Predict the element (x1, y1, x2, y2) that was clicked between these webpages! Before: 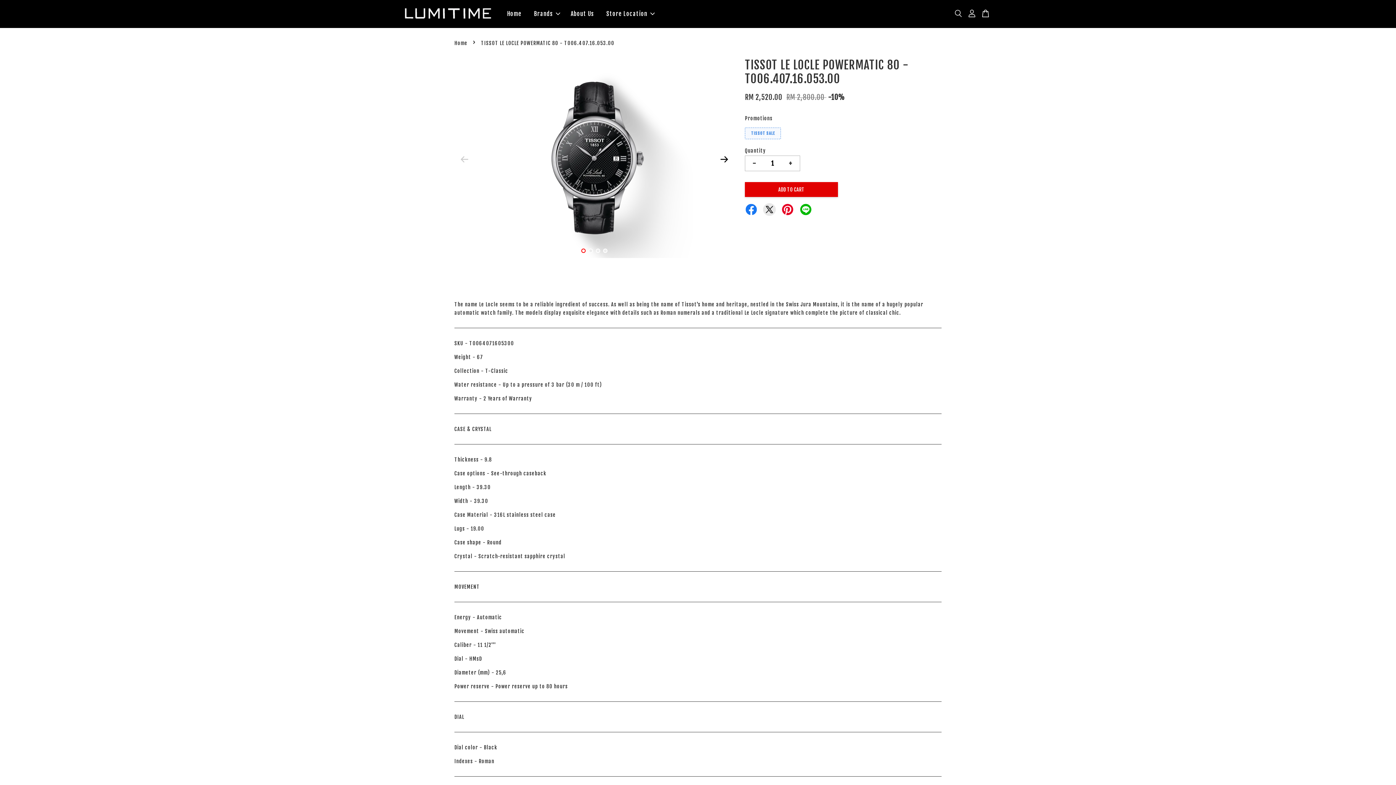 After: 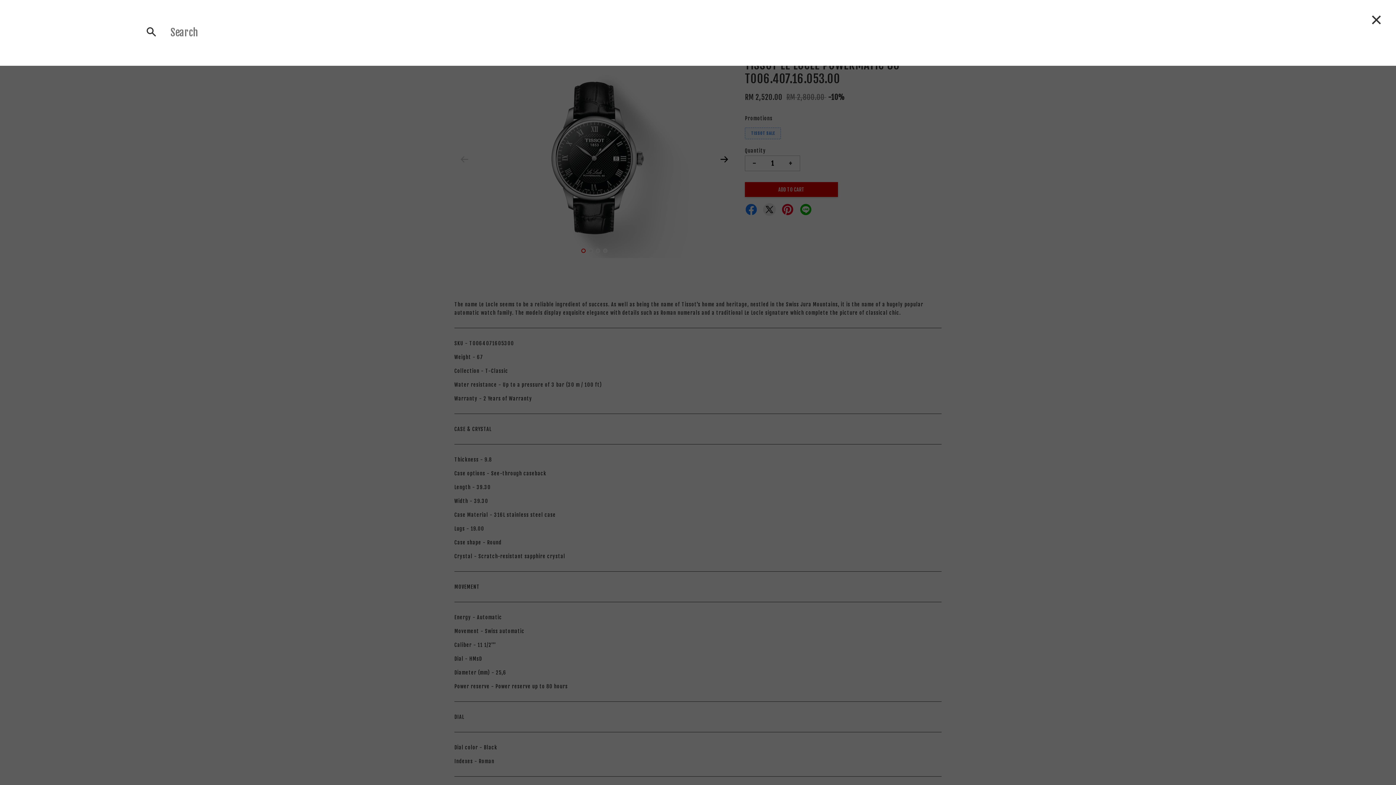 Action: bbox: (951, 9, 965, 18)